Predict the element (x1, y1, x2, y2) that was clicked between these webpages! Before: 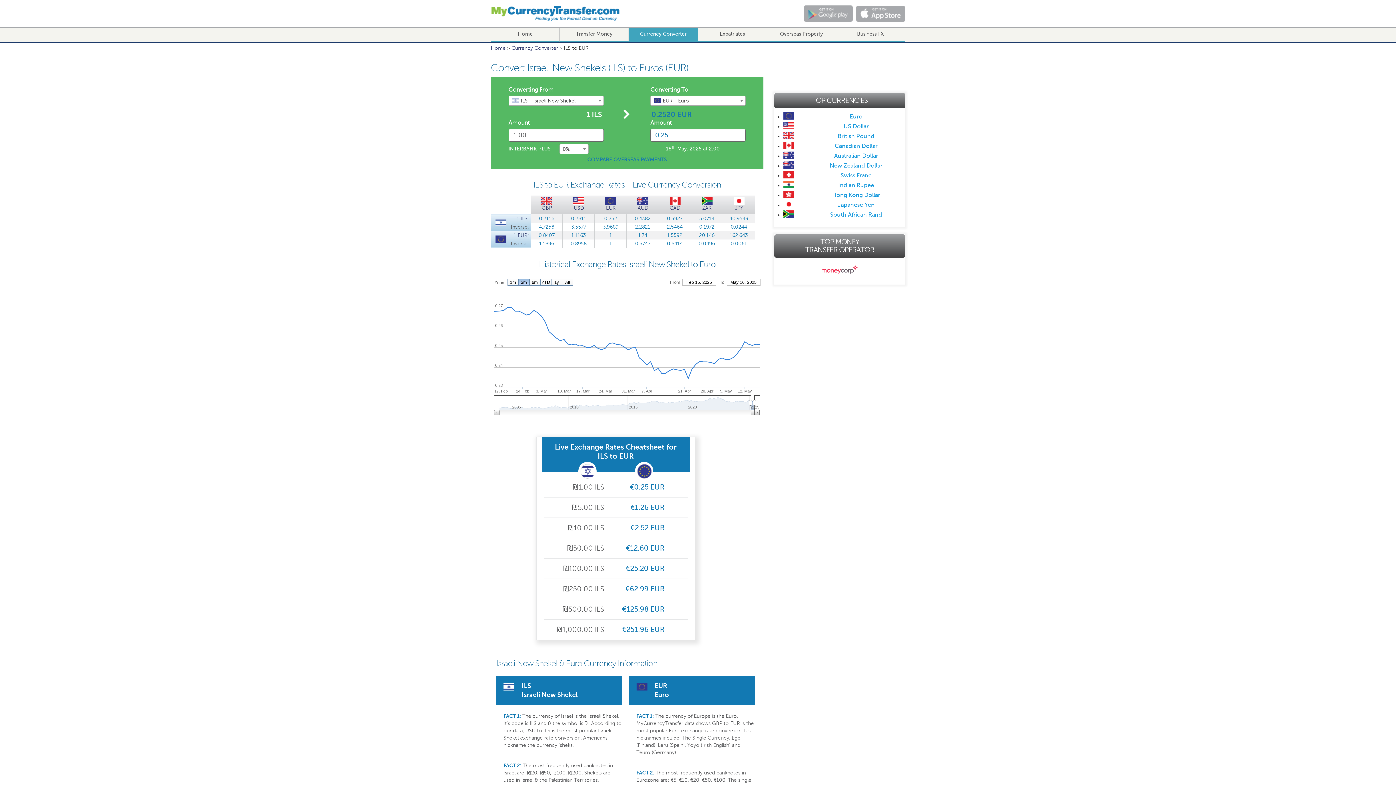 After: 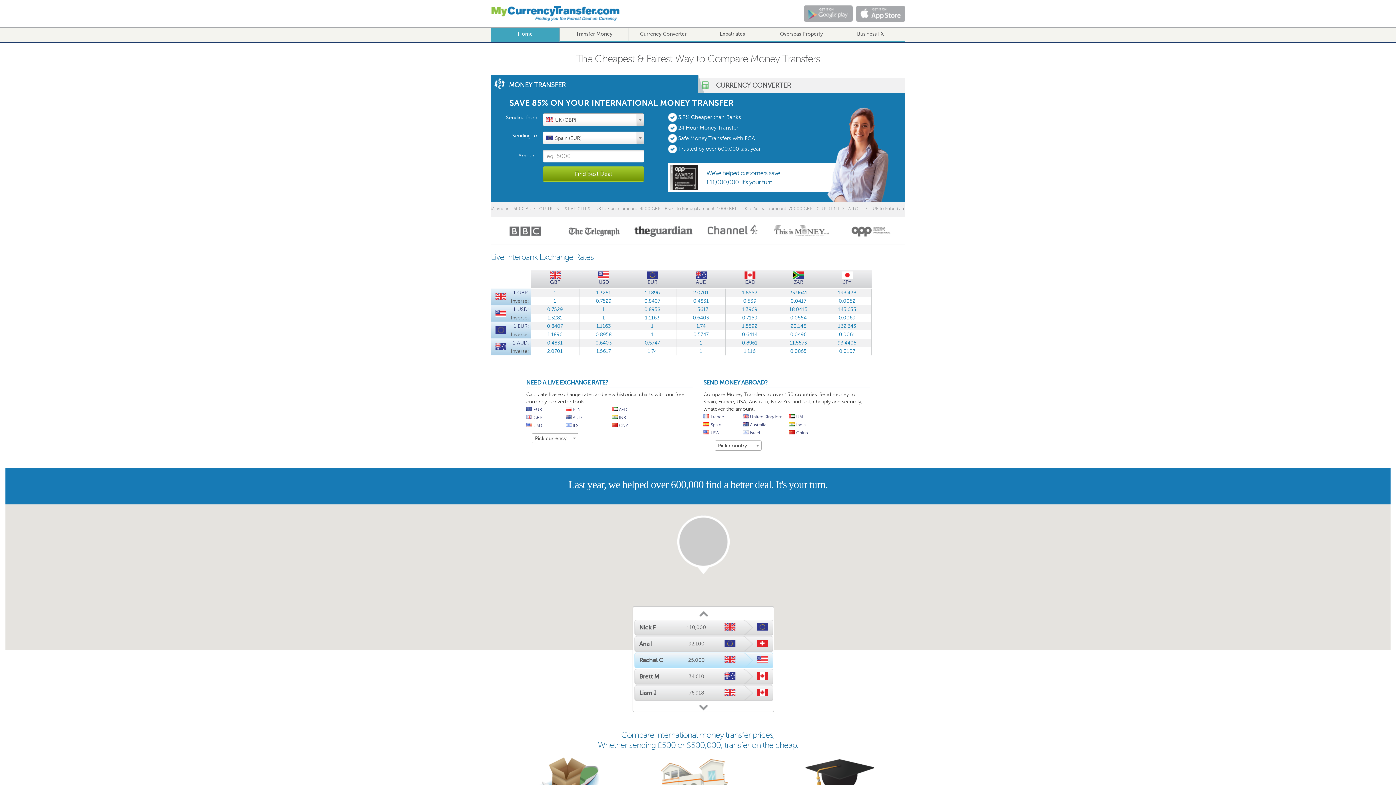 Action: bbox: (490, 45, 505, 50) label: Home